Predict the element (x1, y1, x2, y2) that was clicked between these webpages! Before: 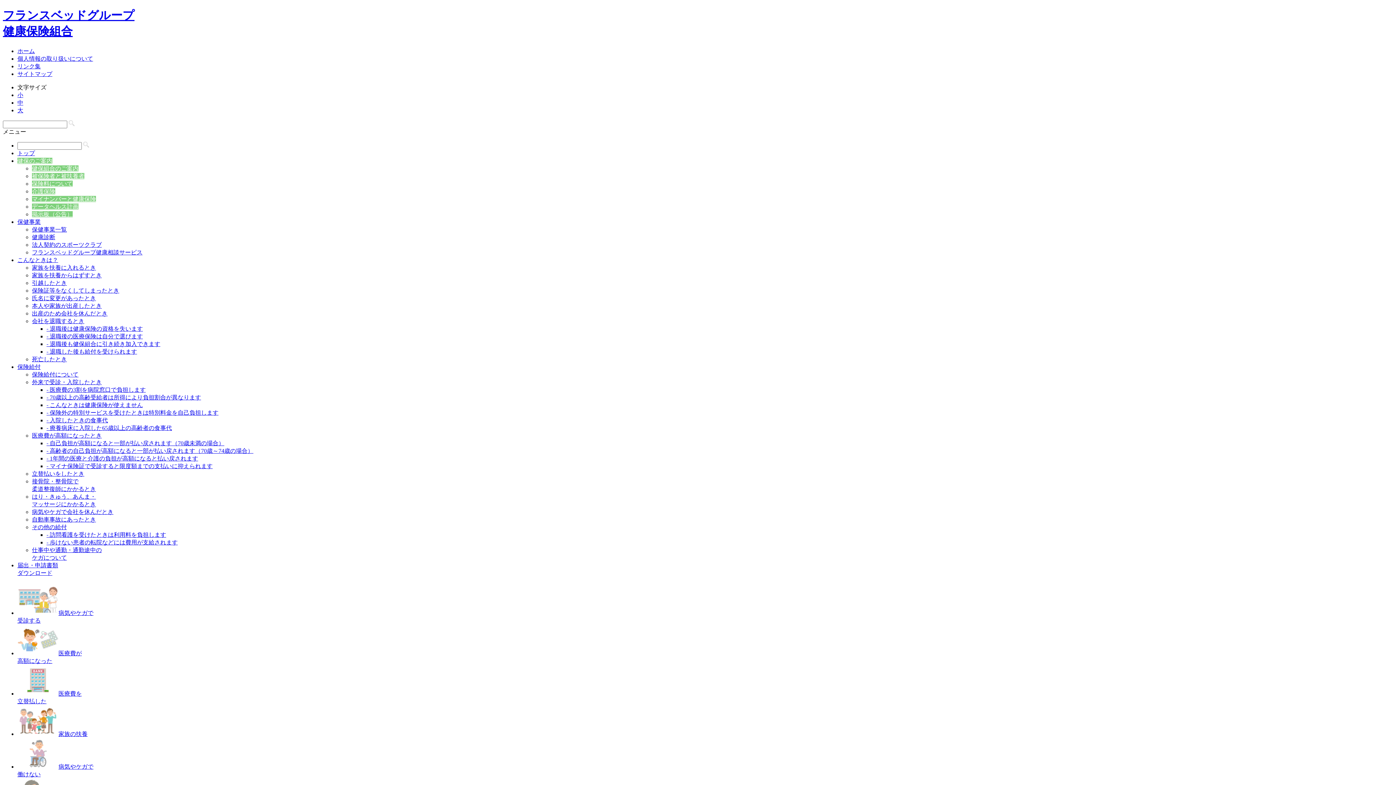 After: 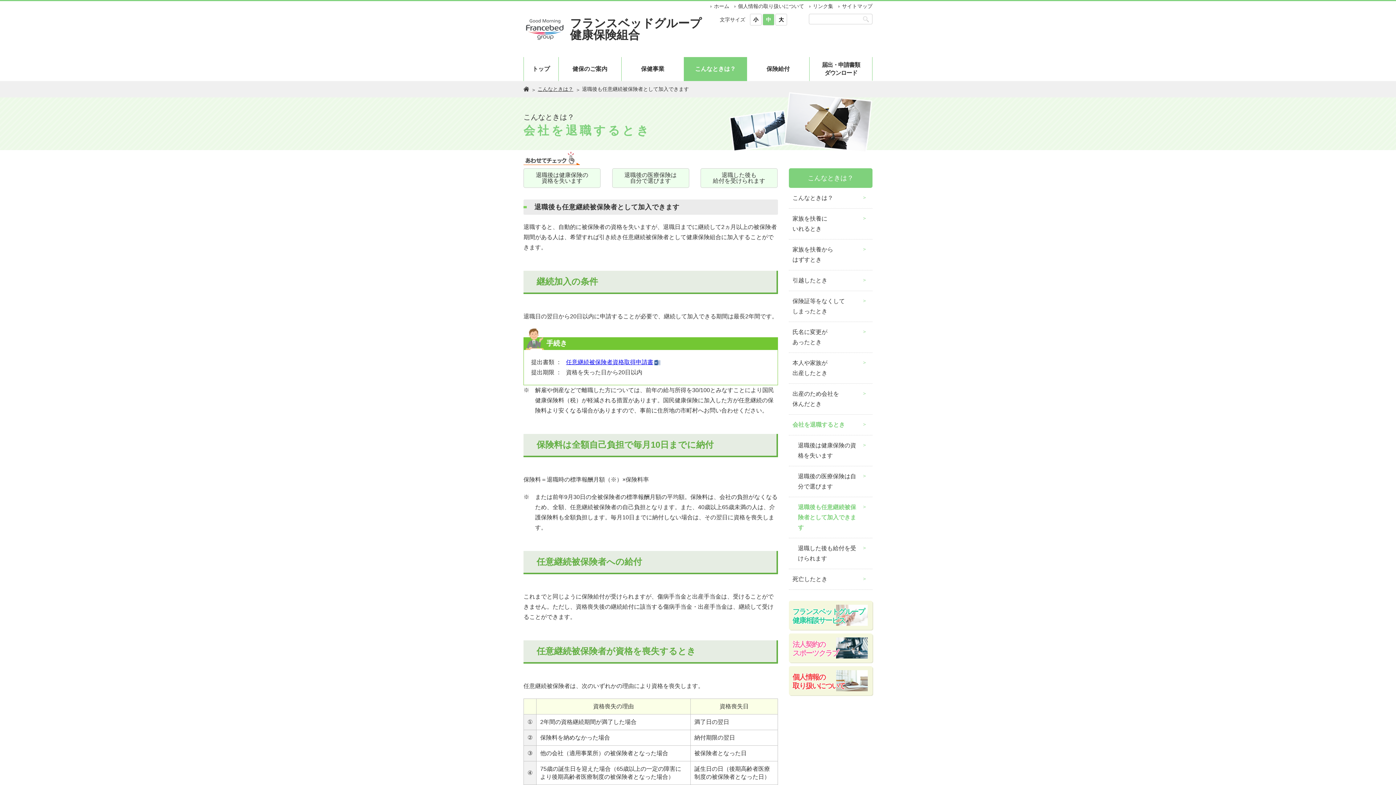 Action: bbox: (46, 341, 160, 347) label: - 退職後も健保組合に引き続き加入できます